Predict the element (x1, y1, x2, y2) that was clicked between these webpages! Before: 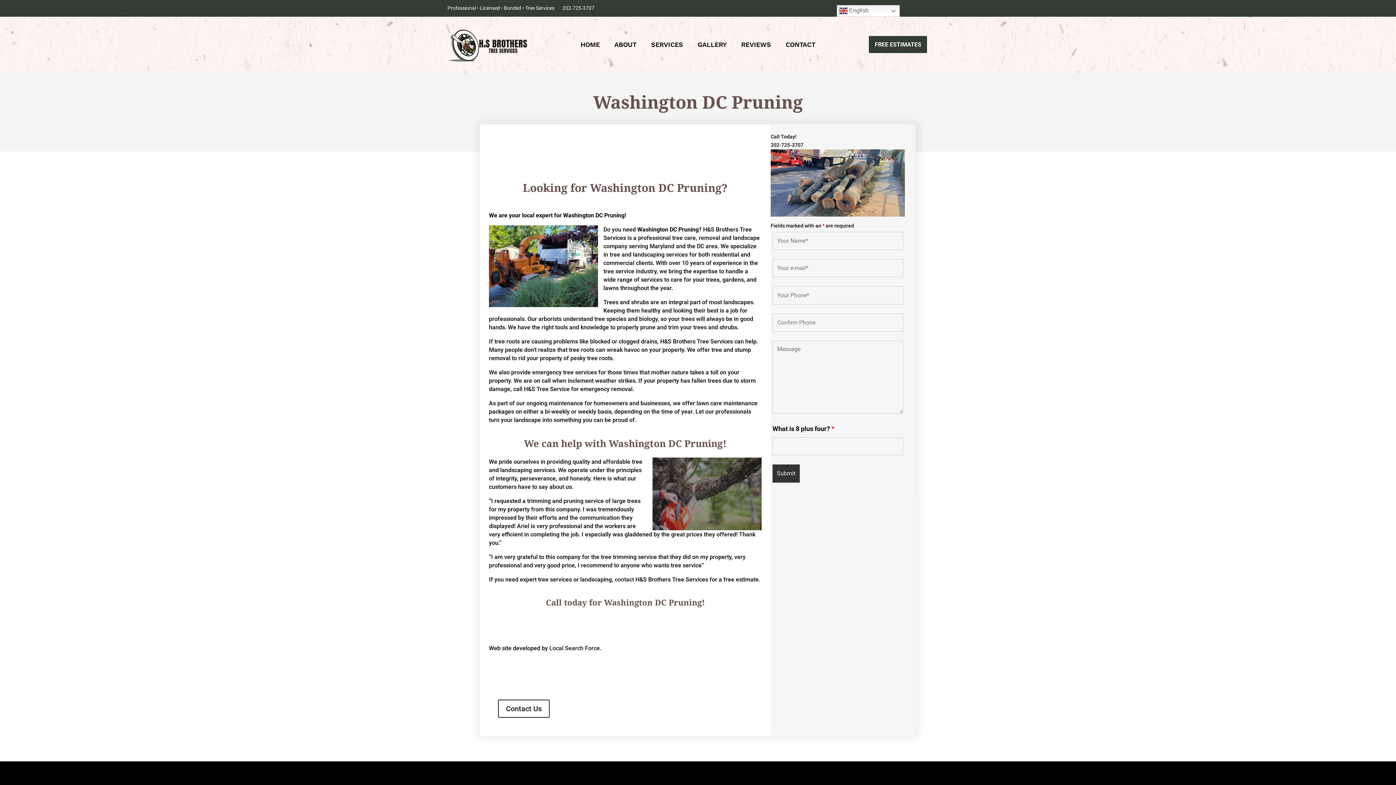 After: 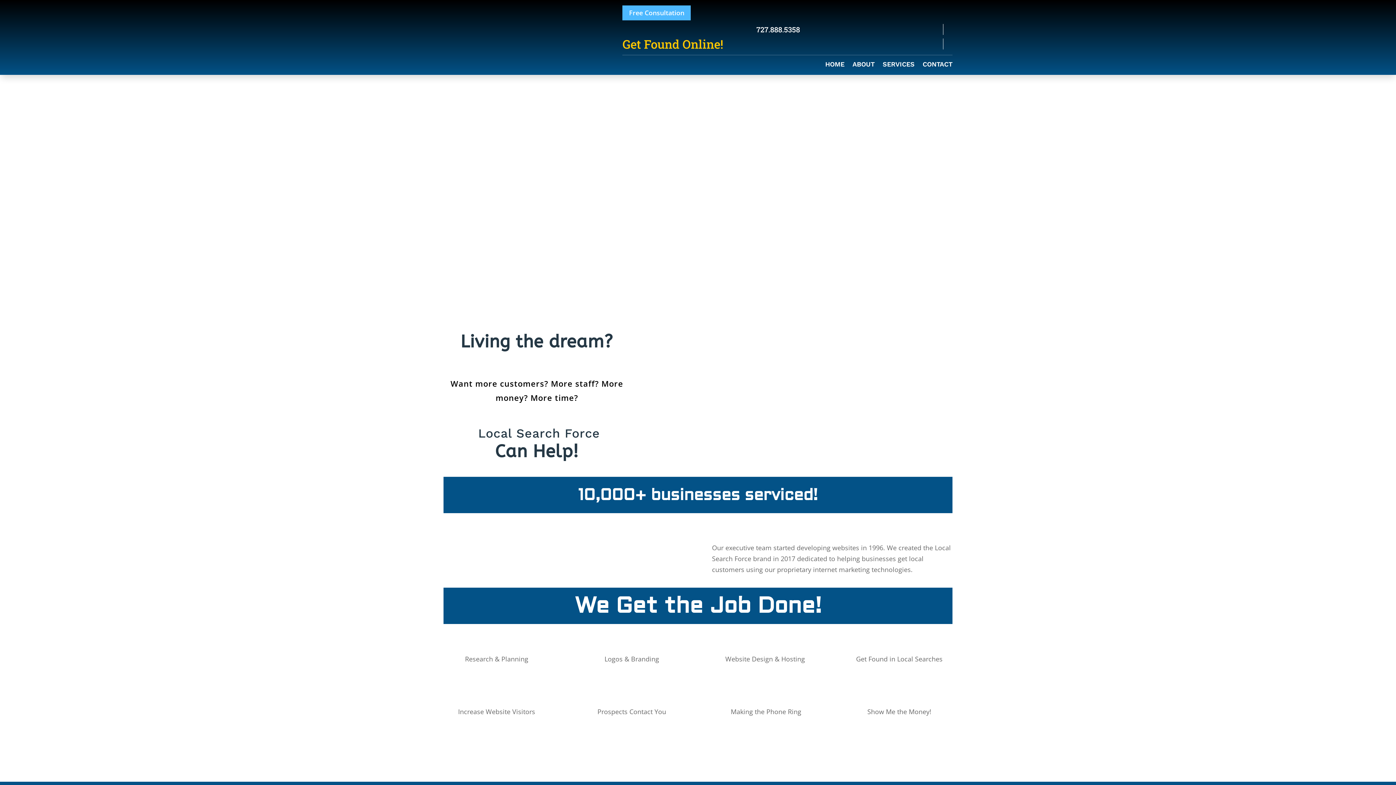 Action: bbox: (549, 644, 600, 651) label: Local Search Force